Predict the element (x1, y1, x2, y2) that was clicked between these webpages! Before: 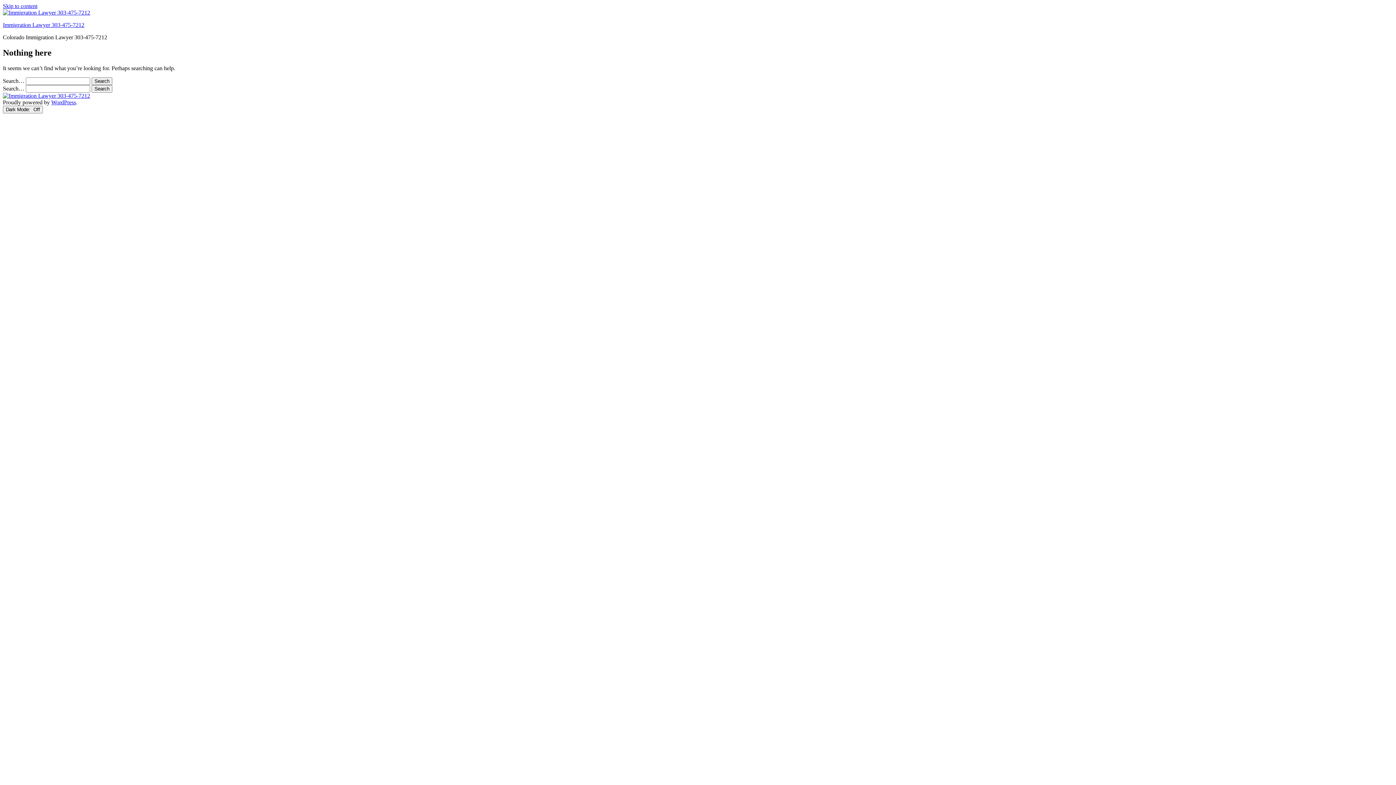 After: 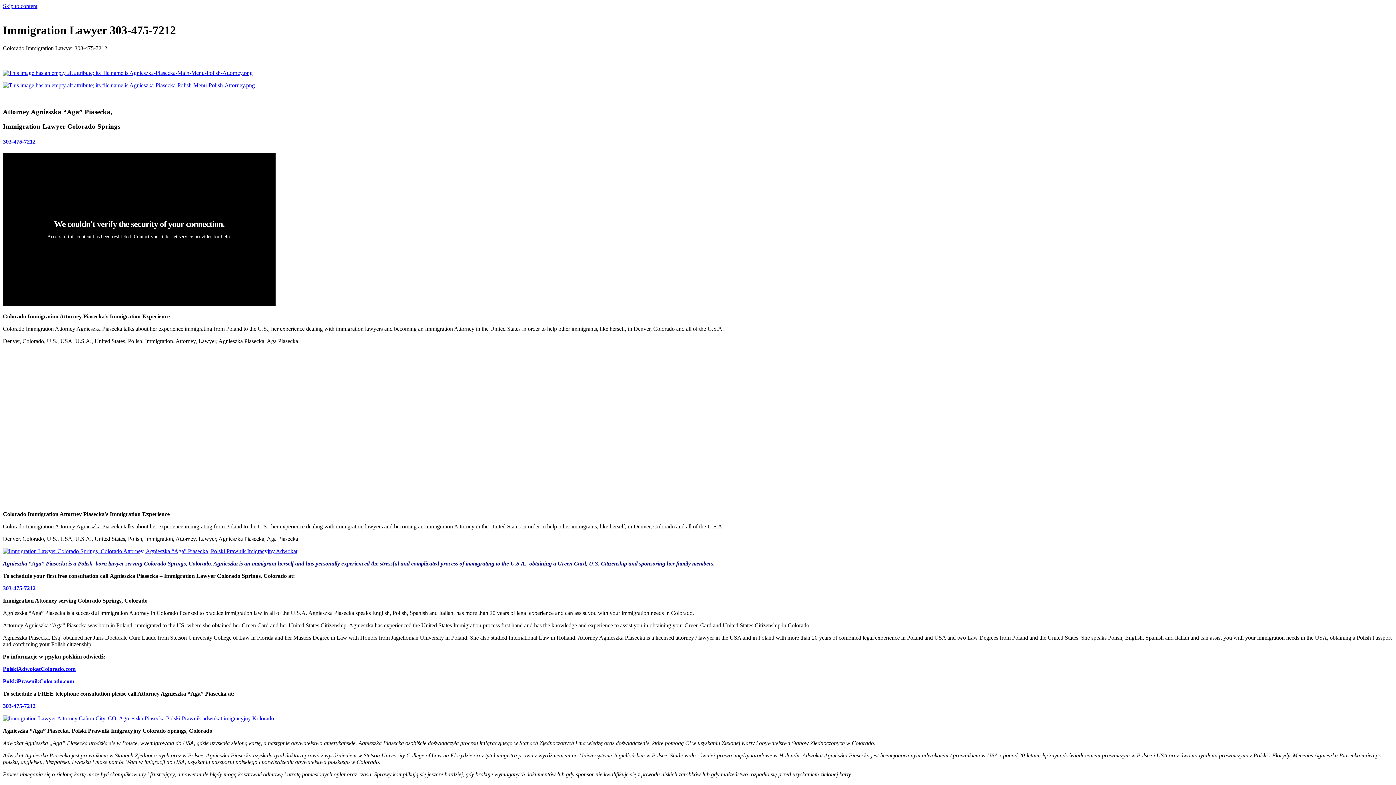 Action: bbox: (2, 92, 90, 98)